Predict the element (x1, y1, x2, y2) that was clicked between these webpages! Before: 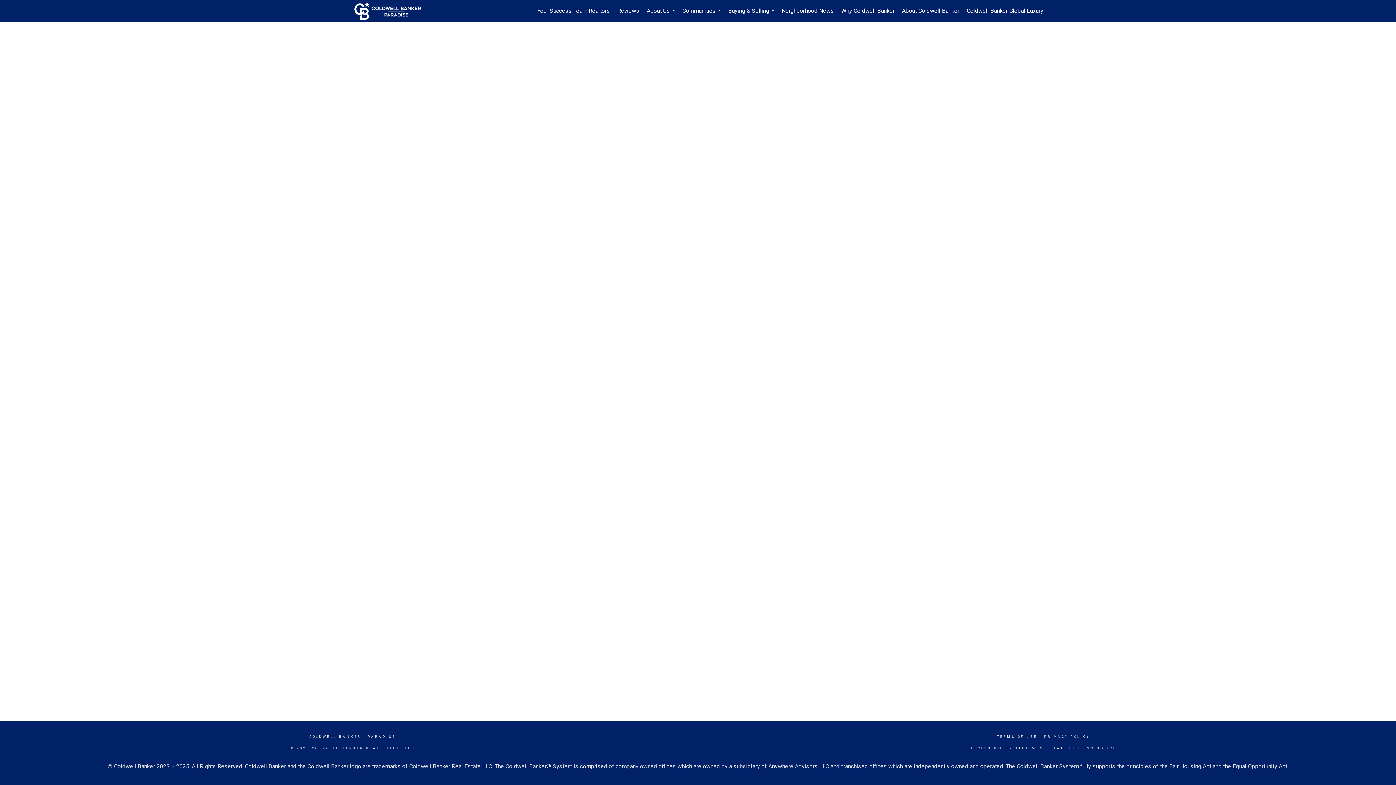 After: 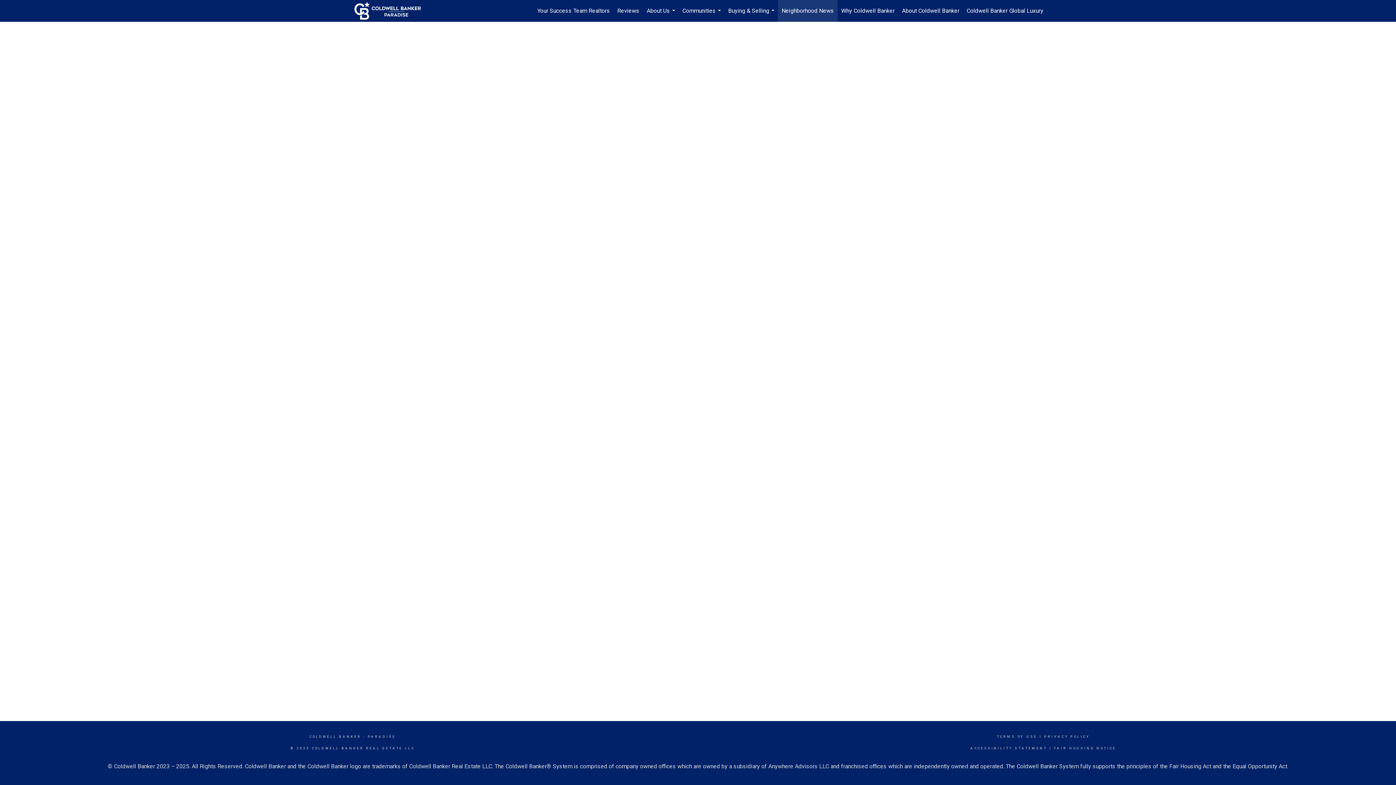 Action: label: Neighborhood News bbox: (778, 0, 837, 21)